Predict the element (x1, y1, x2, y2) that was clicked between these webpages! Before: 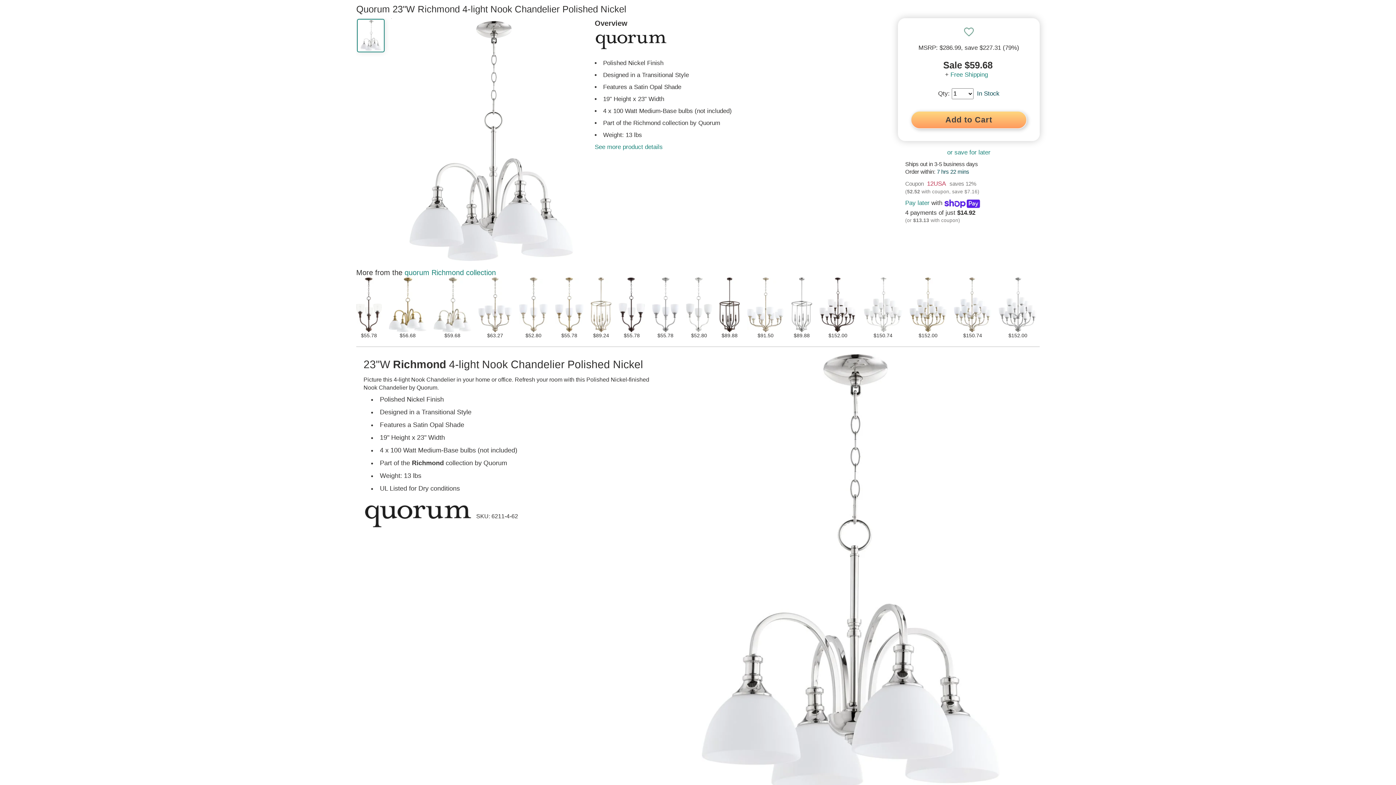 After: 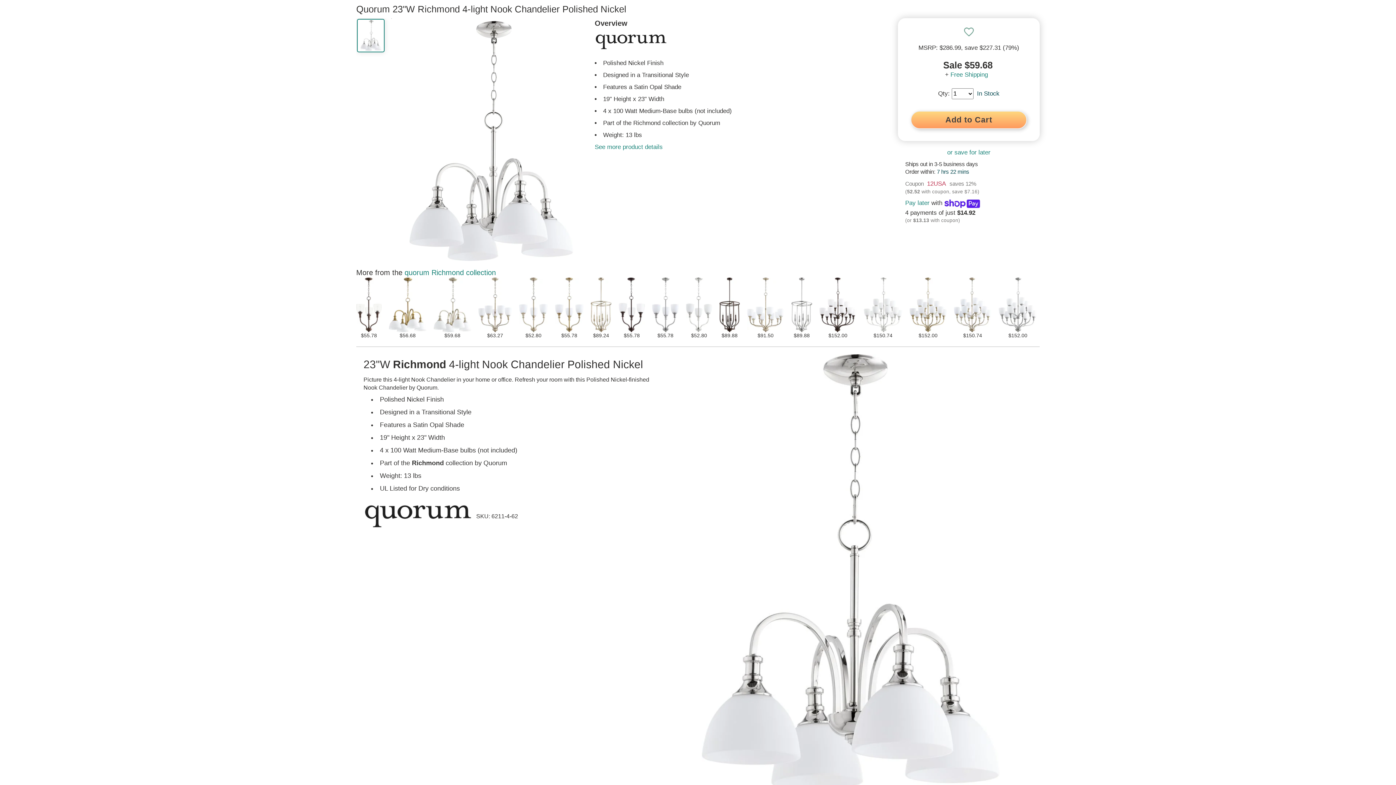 Action: bbox: (944, 198, 980, 208)